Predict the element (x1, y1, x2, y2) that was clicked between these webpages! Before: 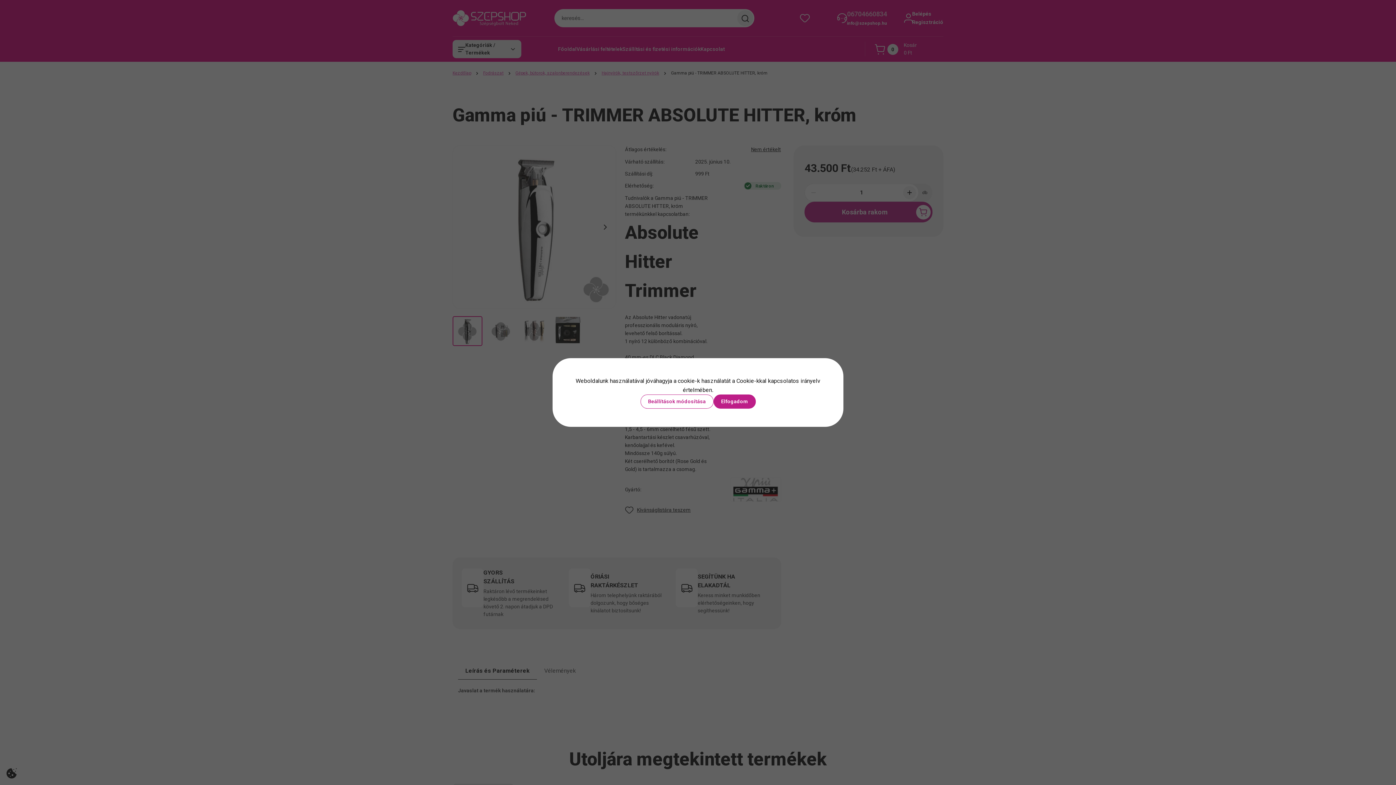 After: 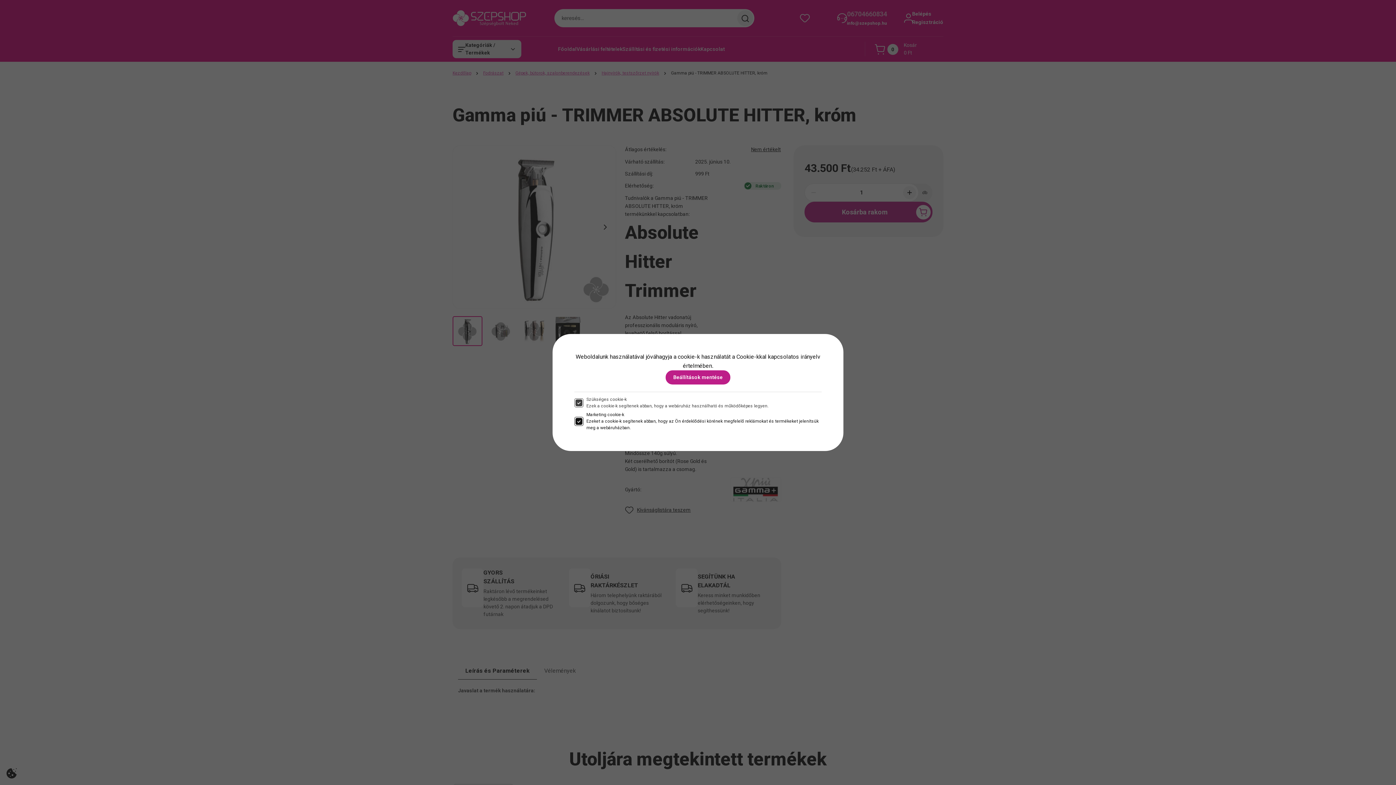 Action: label: Beállítások módosítása bbox: (640, 394, 713, 408)